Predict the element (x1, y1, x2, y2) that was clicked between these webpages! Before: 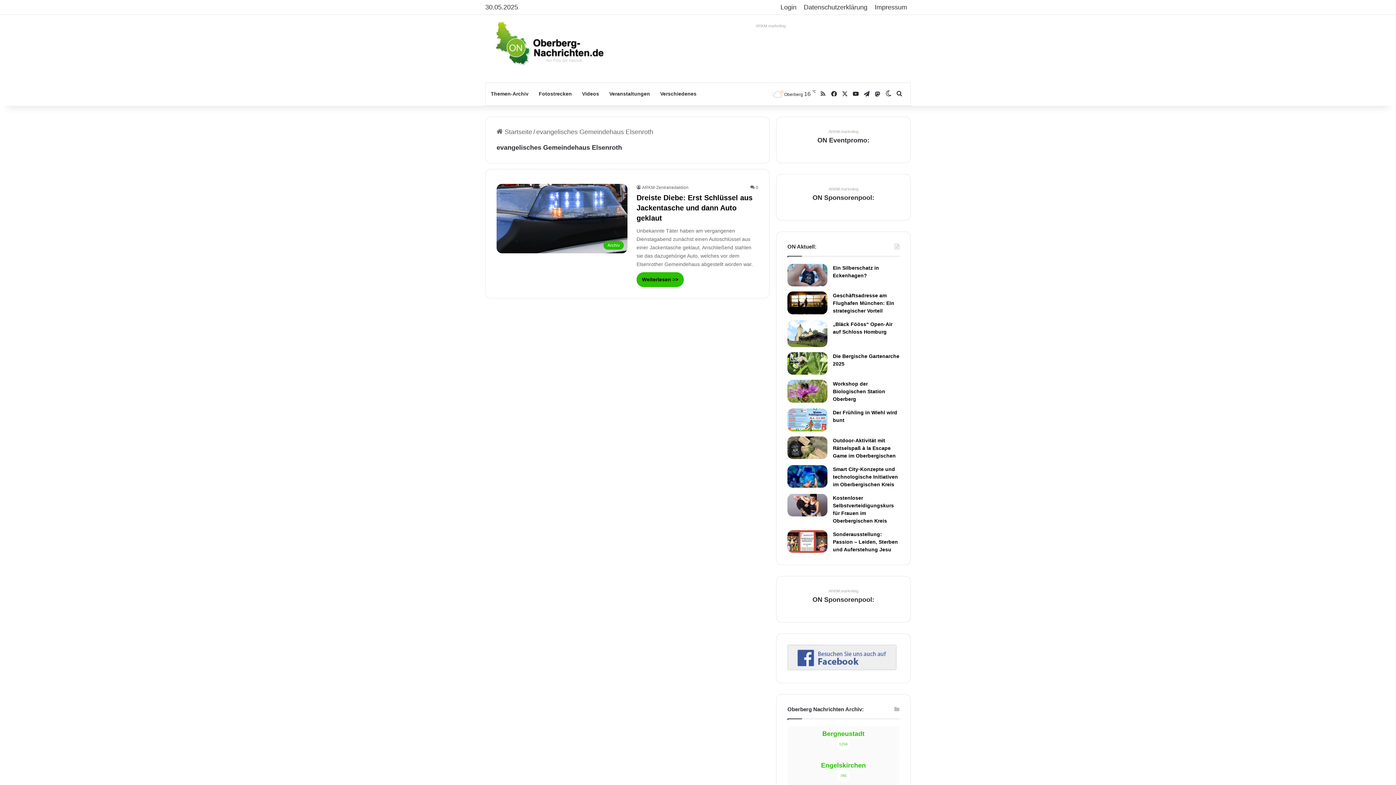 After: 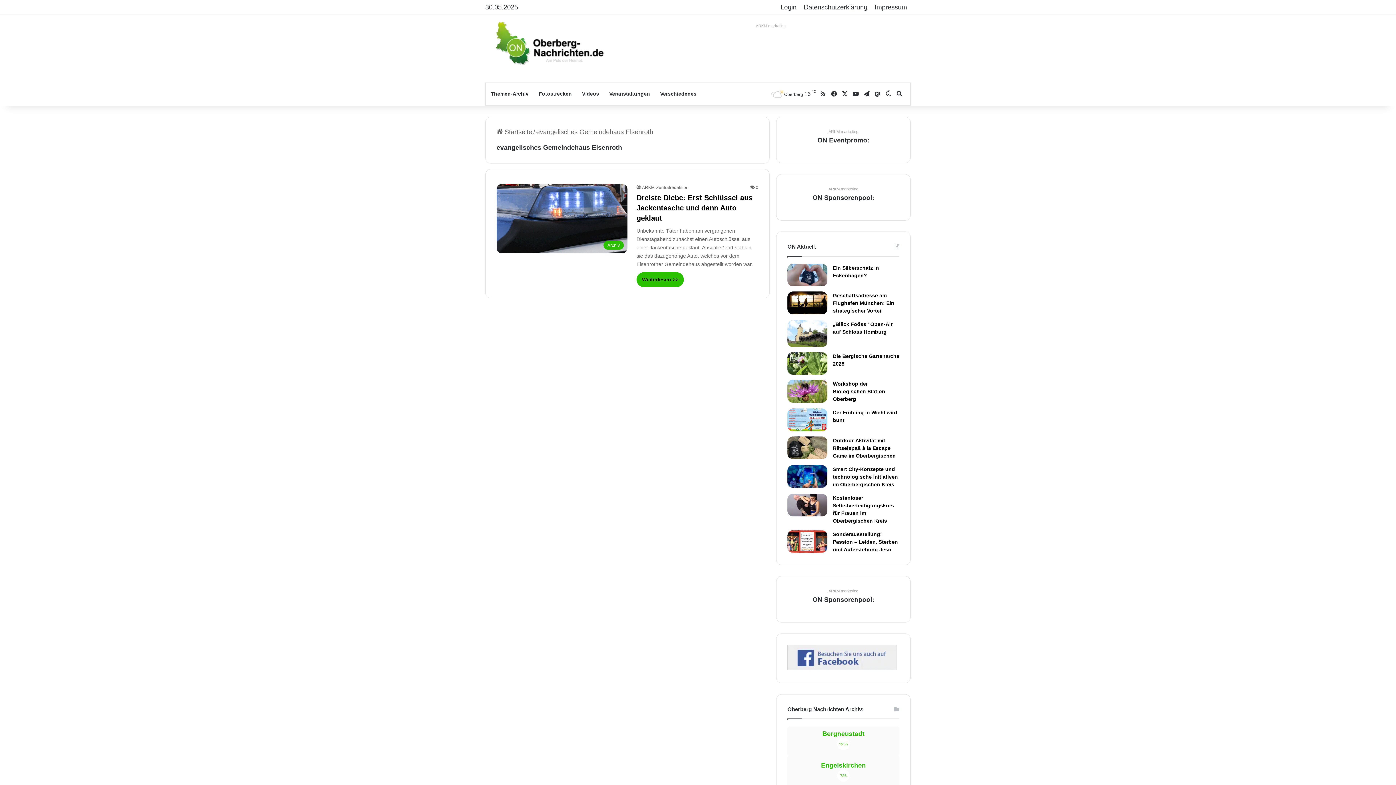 Action: bbox: (787, 664, 896, 671)